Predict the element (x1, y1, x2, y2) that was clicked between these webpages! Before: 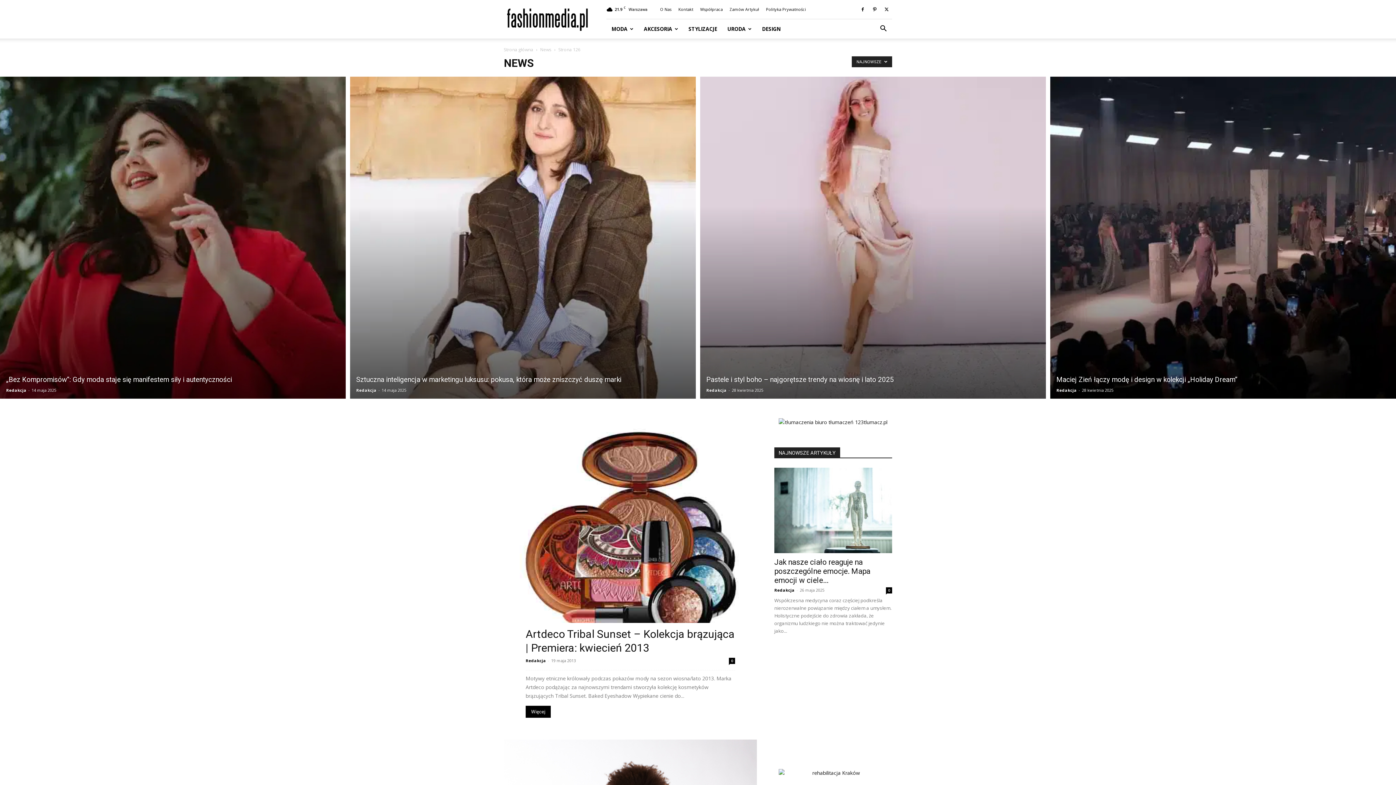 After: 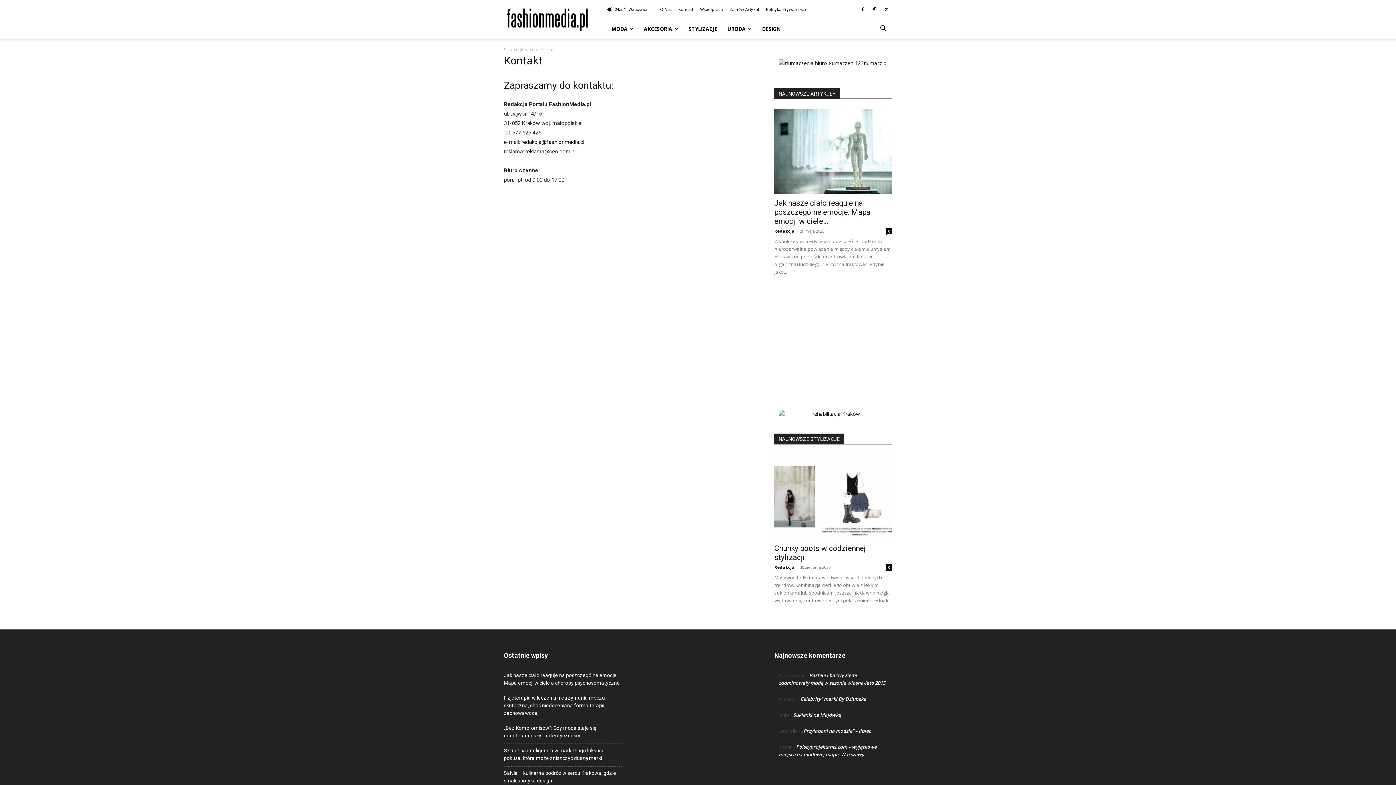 Action: bbox: (678, 6, 693, 12) label: Kontakt